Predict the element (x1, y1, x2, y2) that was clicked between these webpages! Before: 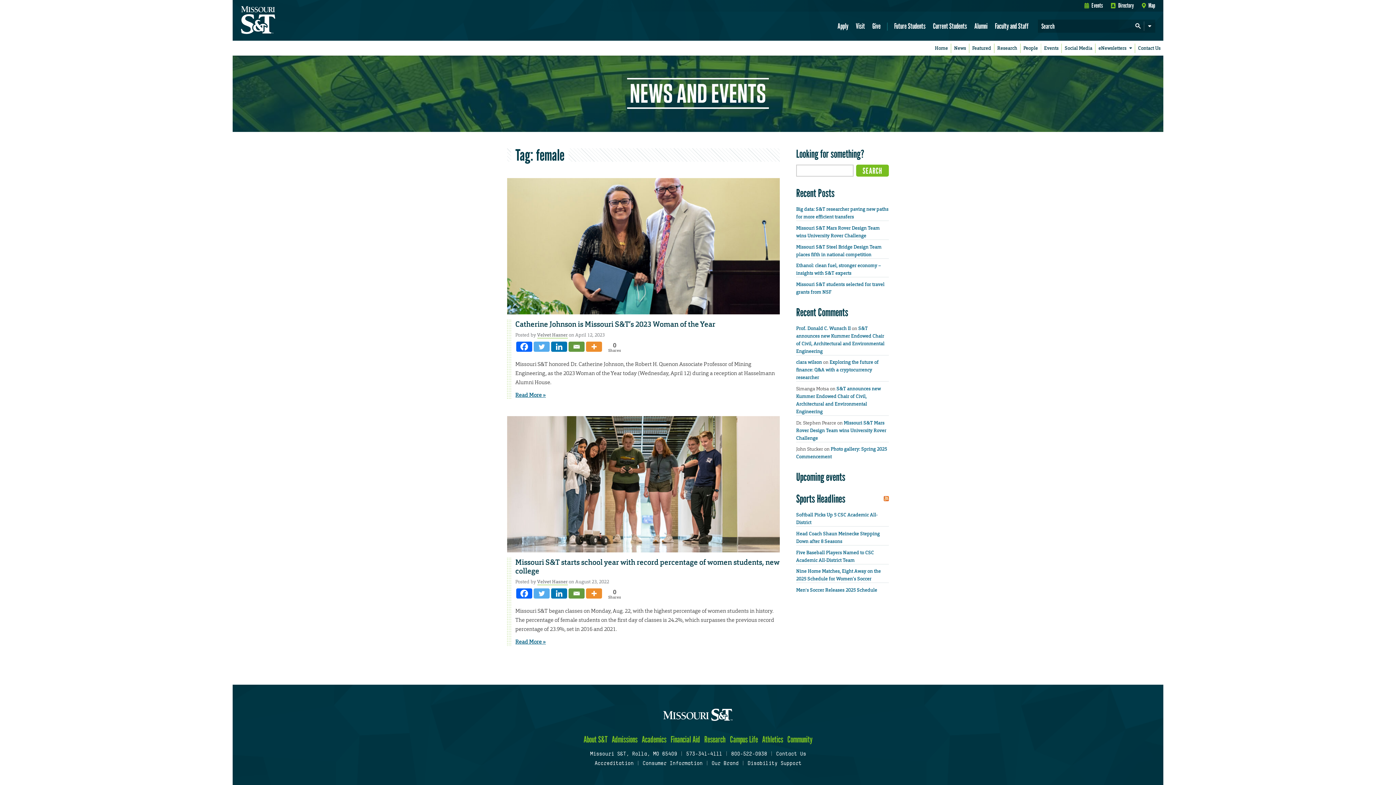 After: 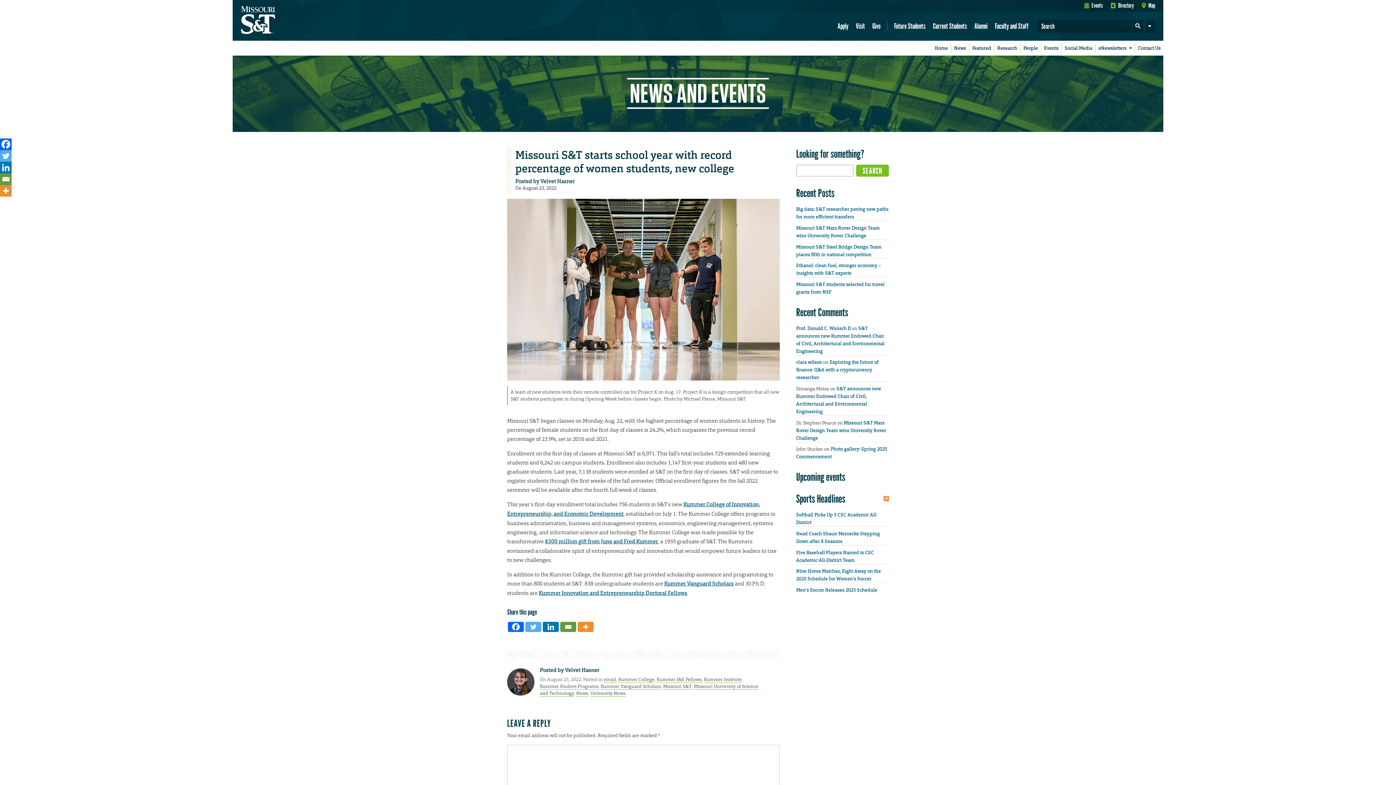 Action: bbox: (515, 638, 546, 645) label: Read More »